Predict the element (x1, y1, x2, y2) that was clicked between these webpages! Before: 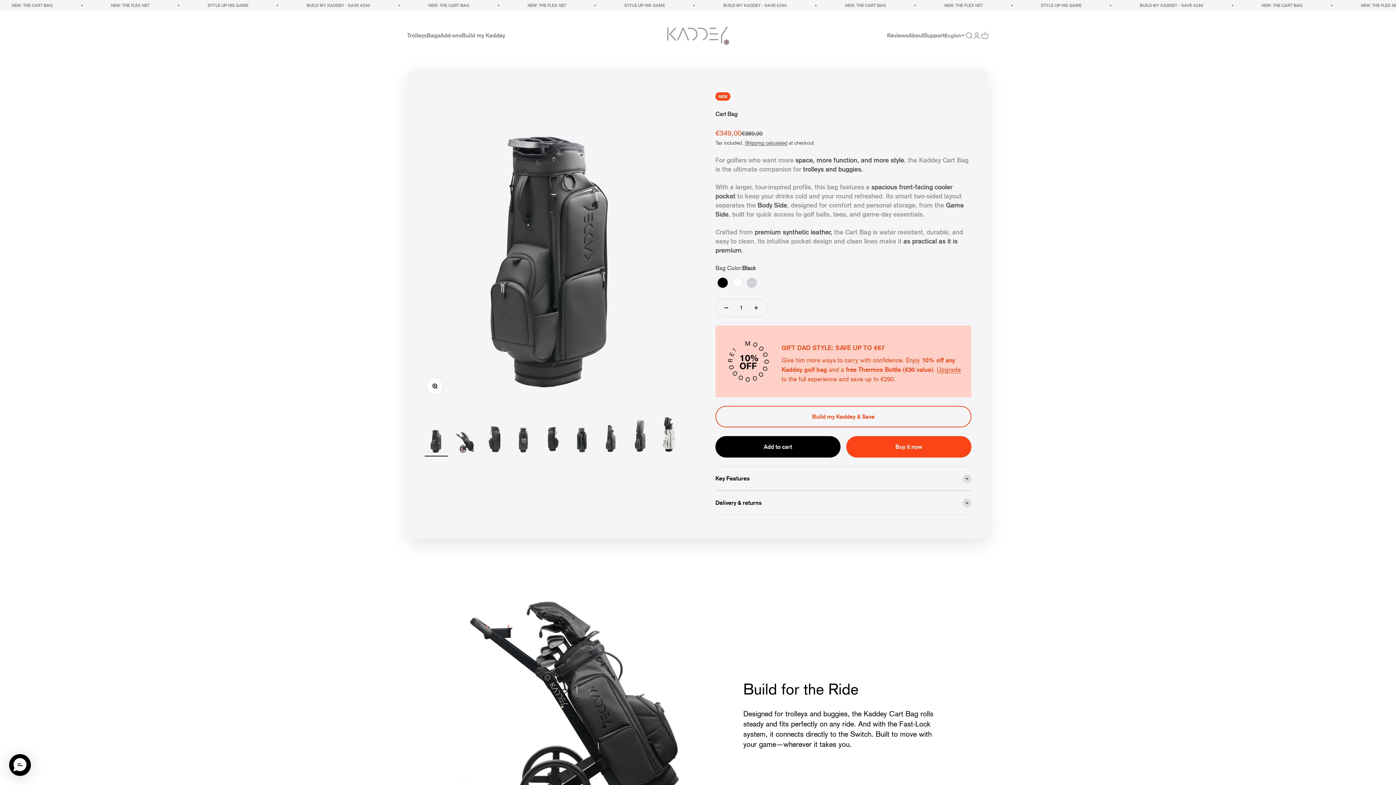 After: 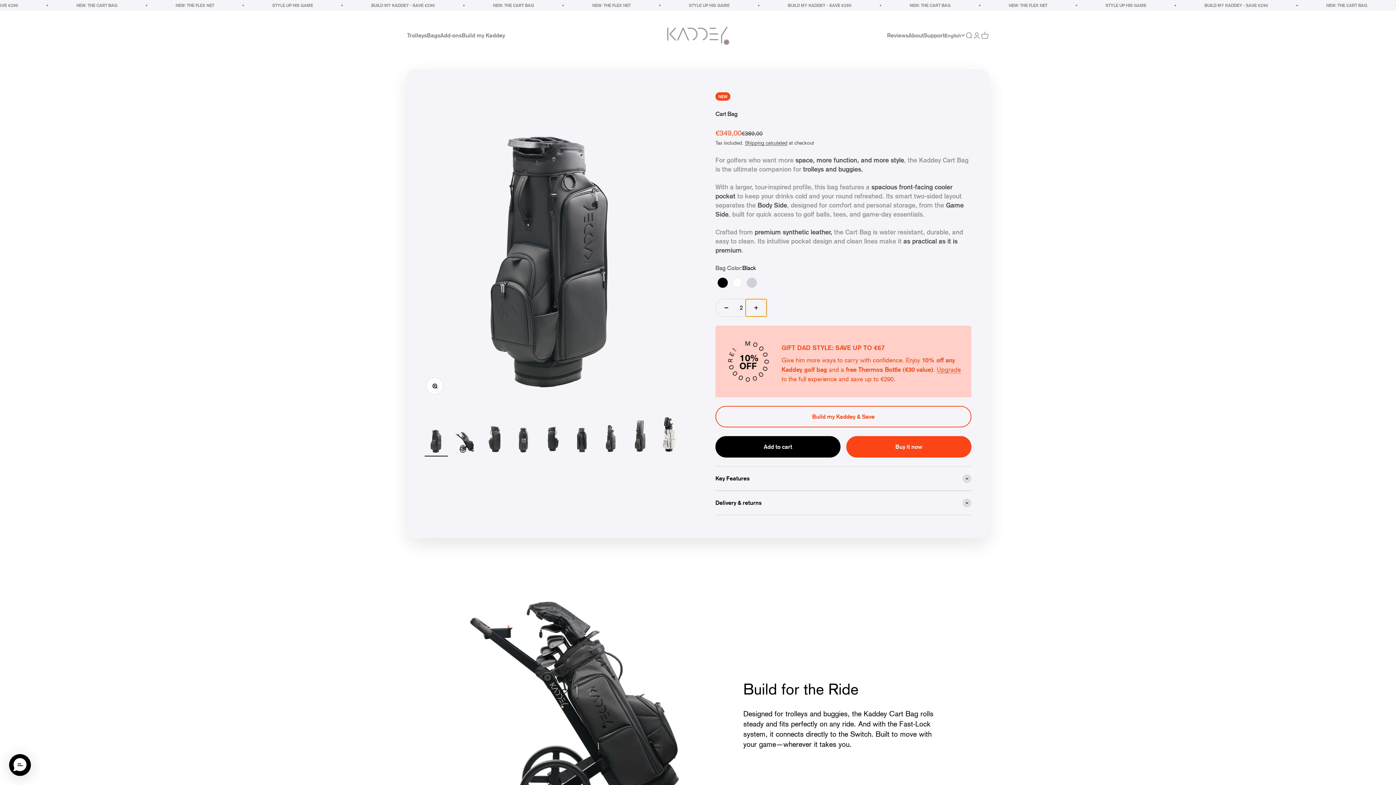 Action: bbox: (745, 299, 766, 316) label: Increase quantity